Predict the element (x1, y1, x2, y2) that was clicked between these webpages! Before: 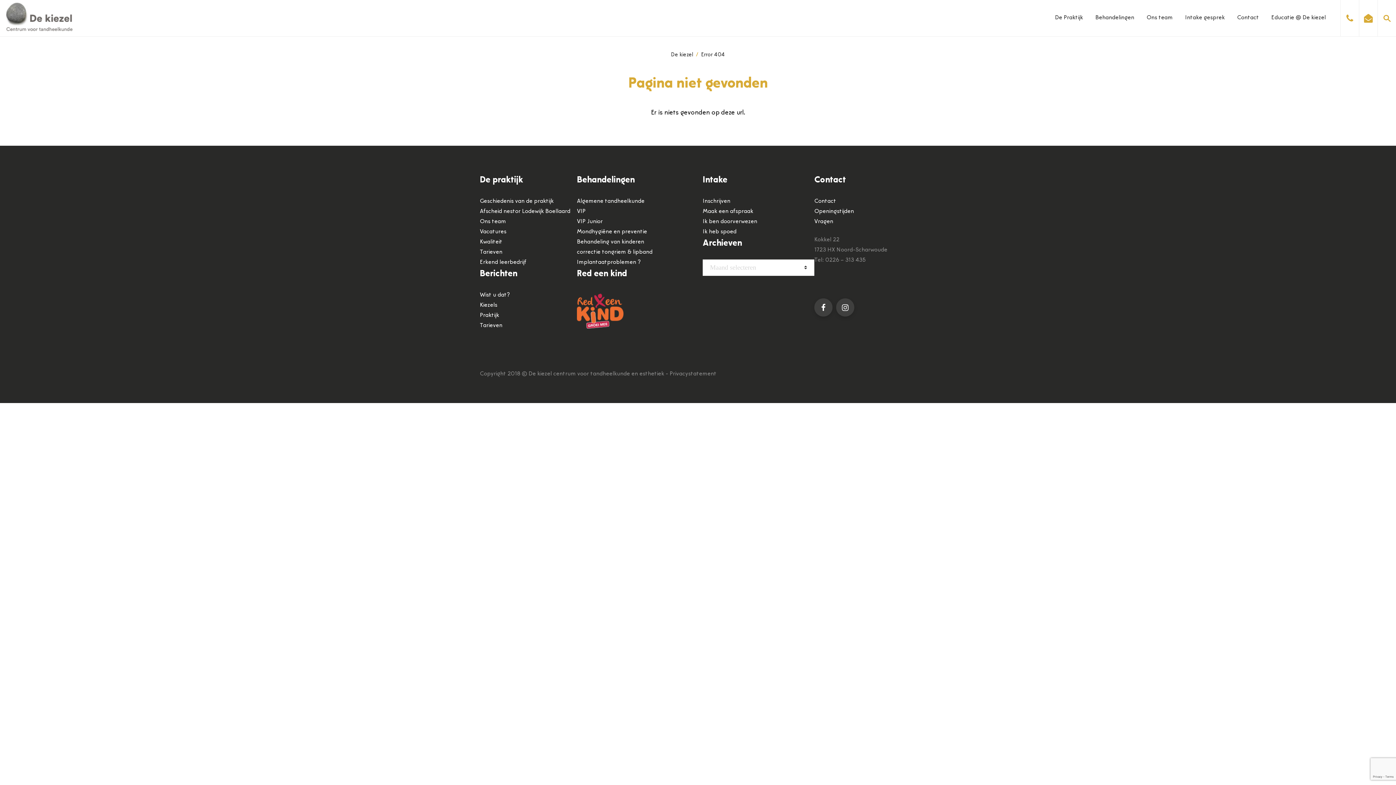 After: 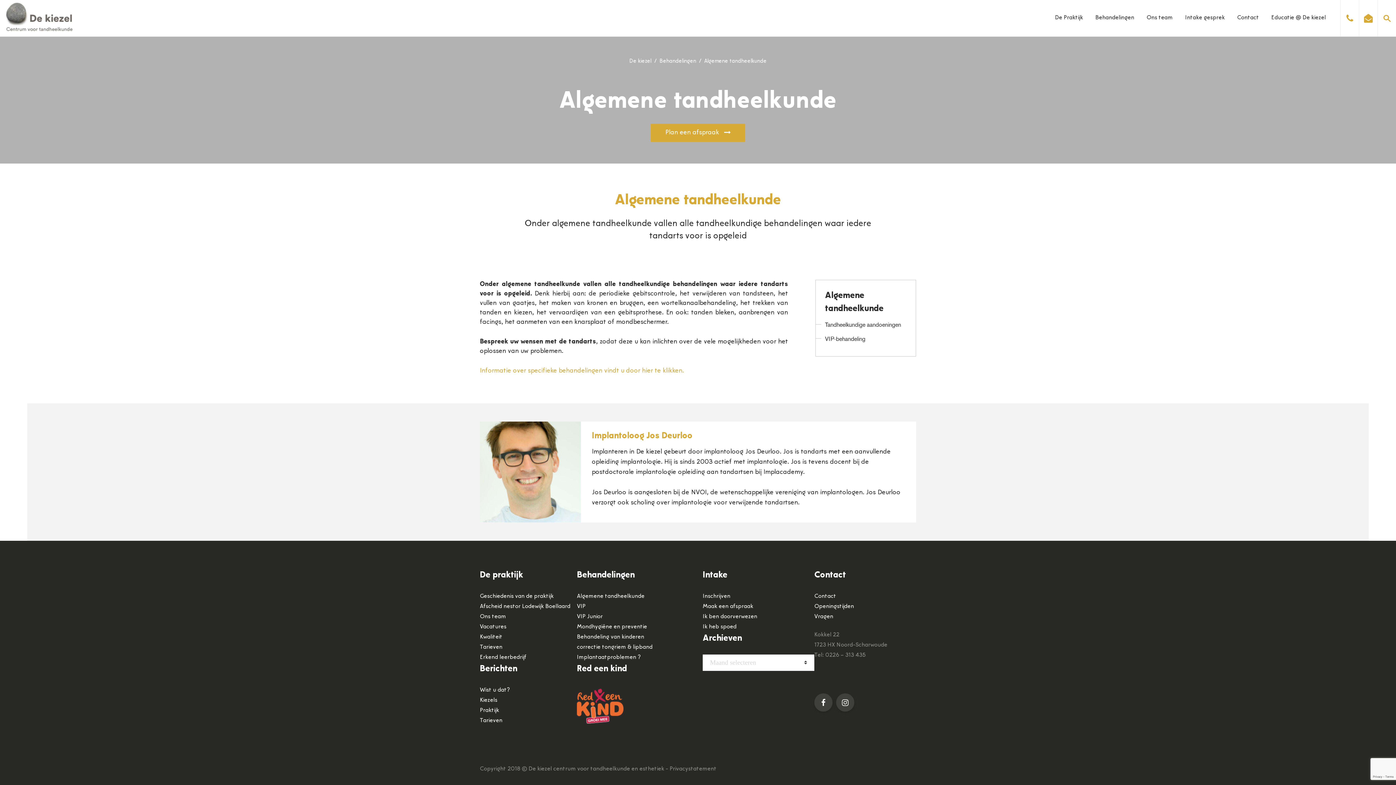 Action: bbox: (577, 196, 644, 206) label: Algemene tandheelkunde